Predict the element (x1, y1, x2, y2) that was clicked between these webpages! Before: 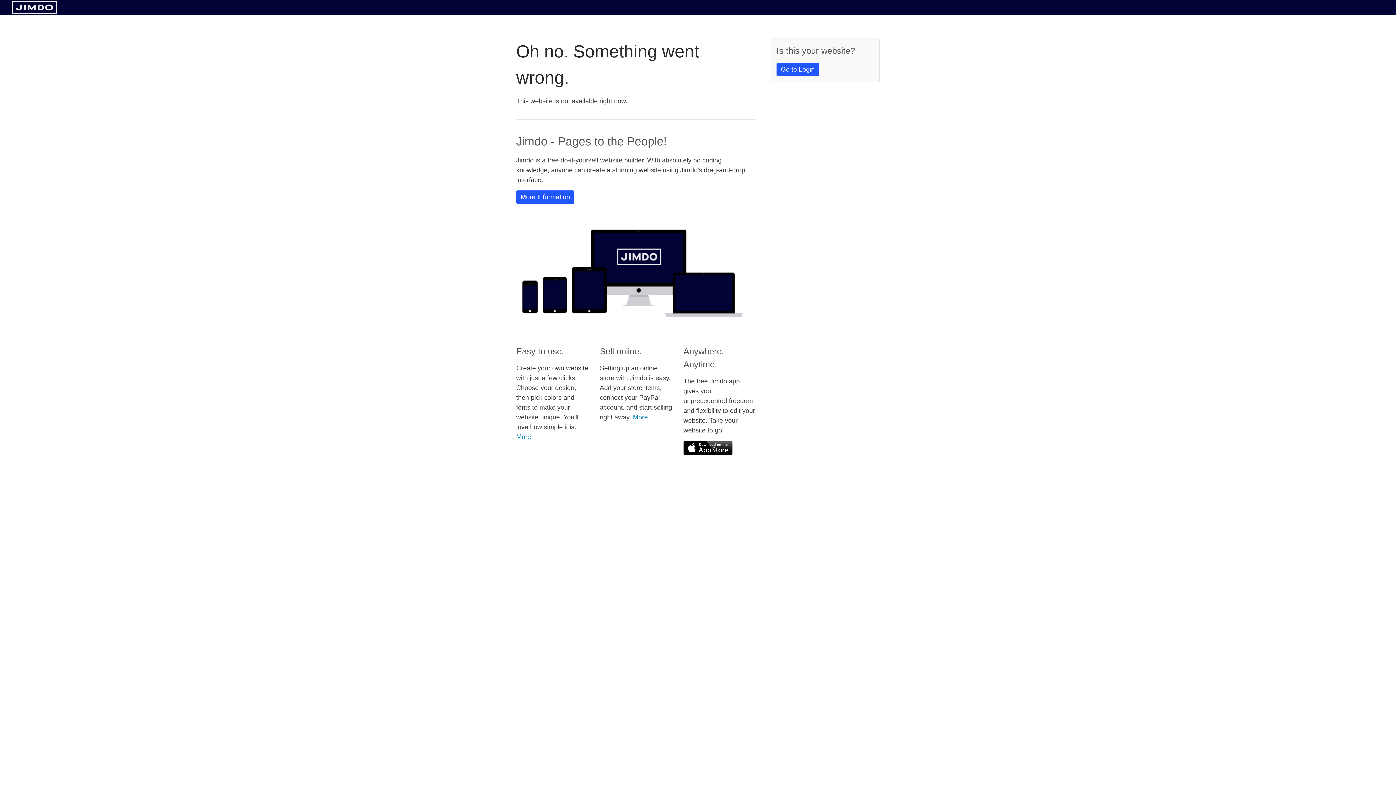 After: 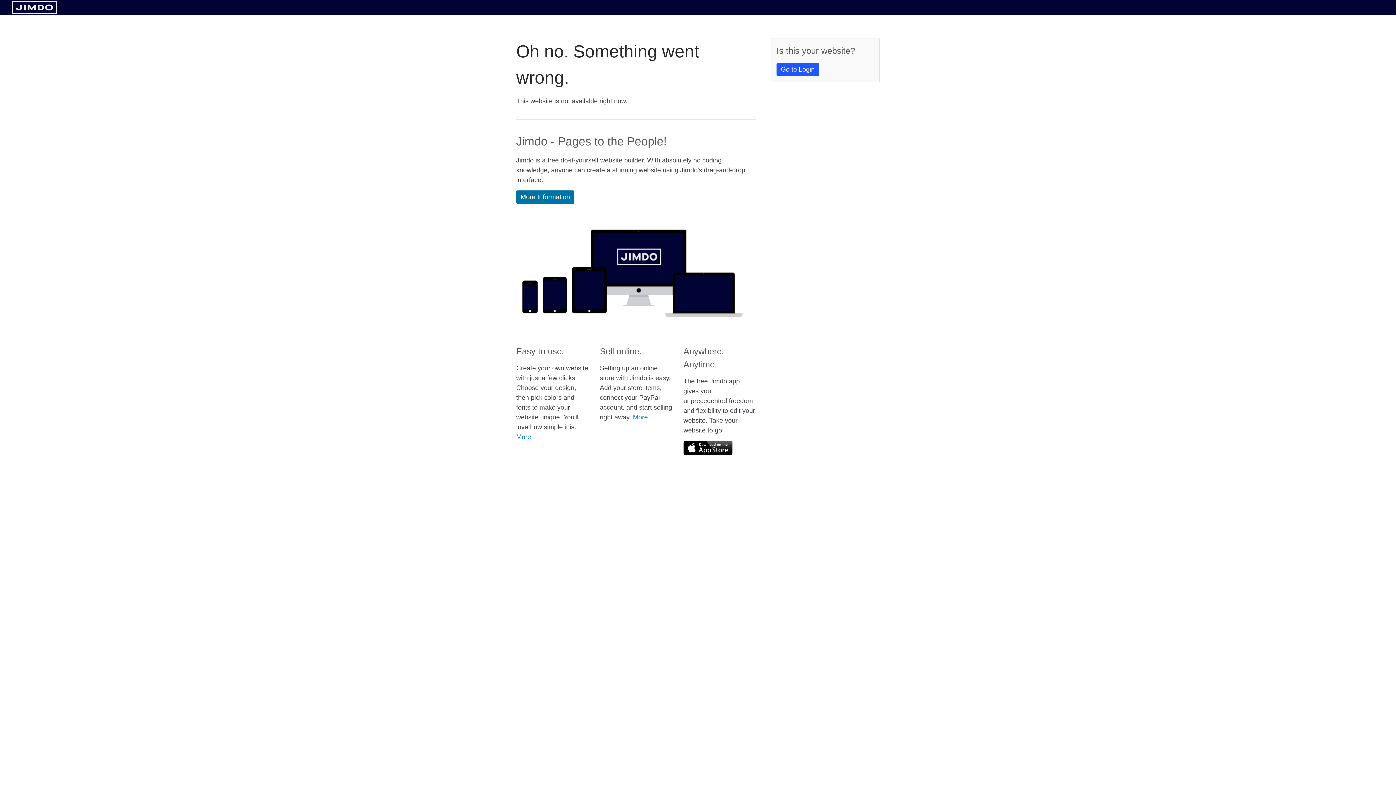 Action: bbox: (516, 190, 574, 204) label: More Information